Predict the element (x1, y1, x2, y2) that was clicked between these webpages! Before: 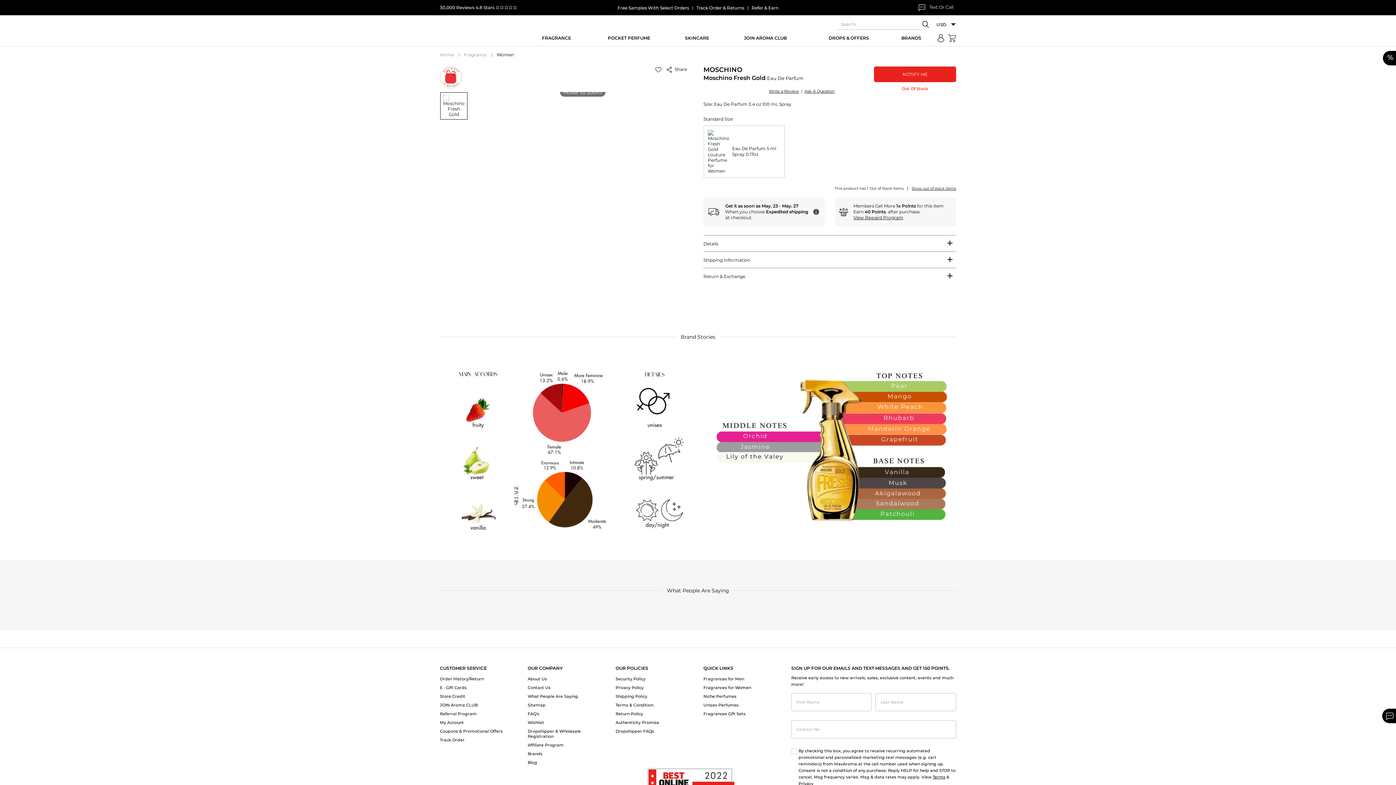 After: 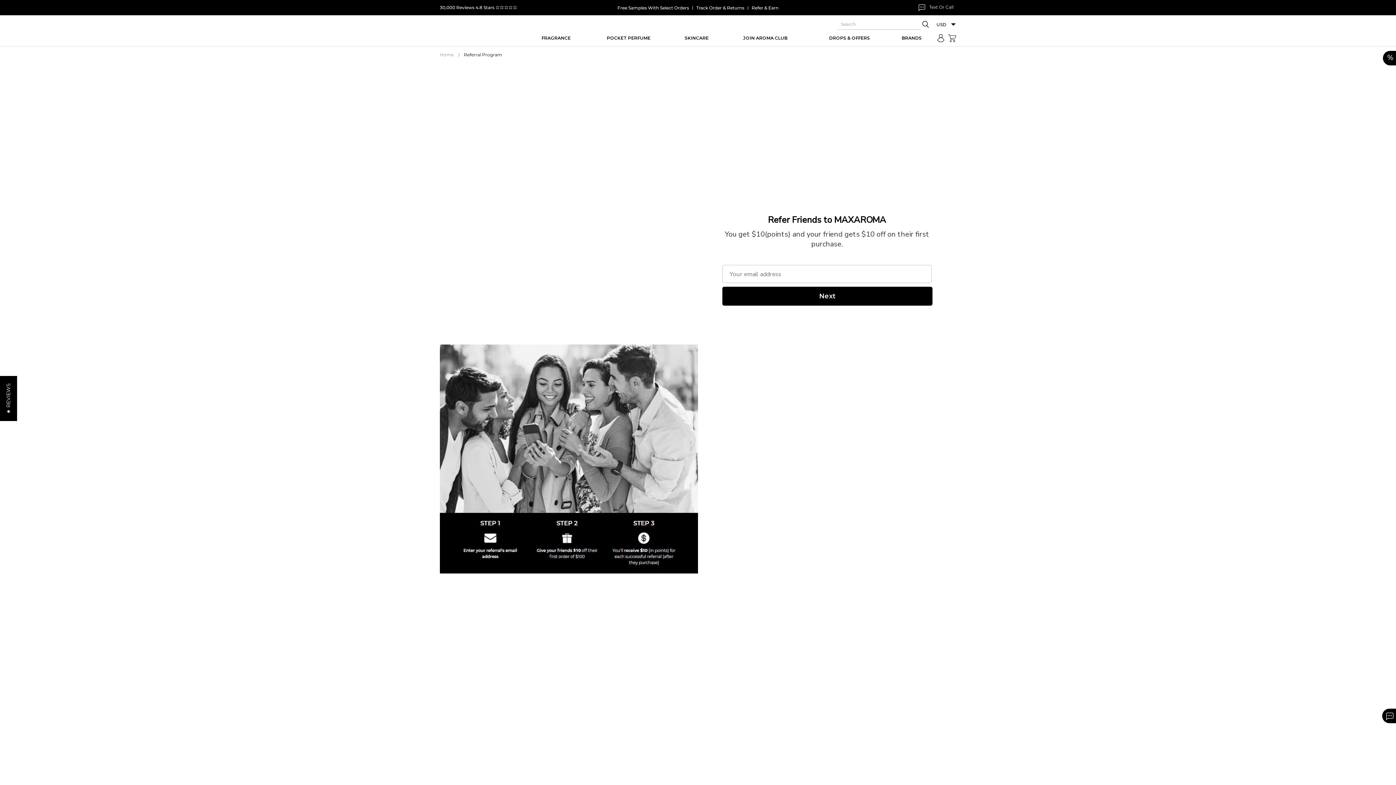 Action: bbox: (751, 4, 778, 10) label: Refer & Earn